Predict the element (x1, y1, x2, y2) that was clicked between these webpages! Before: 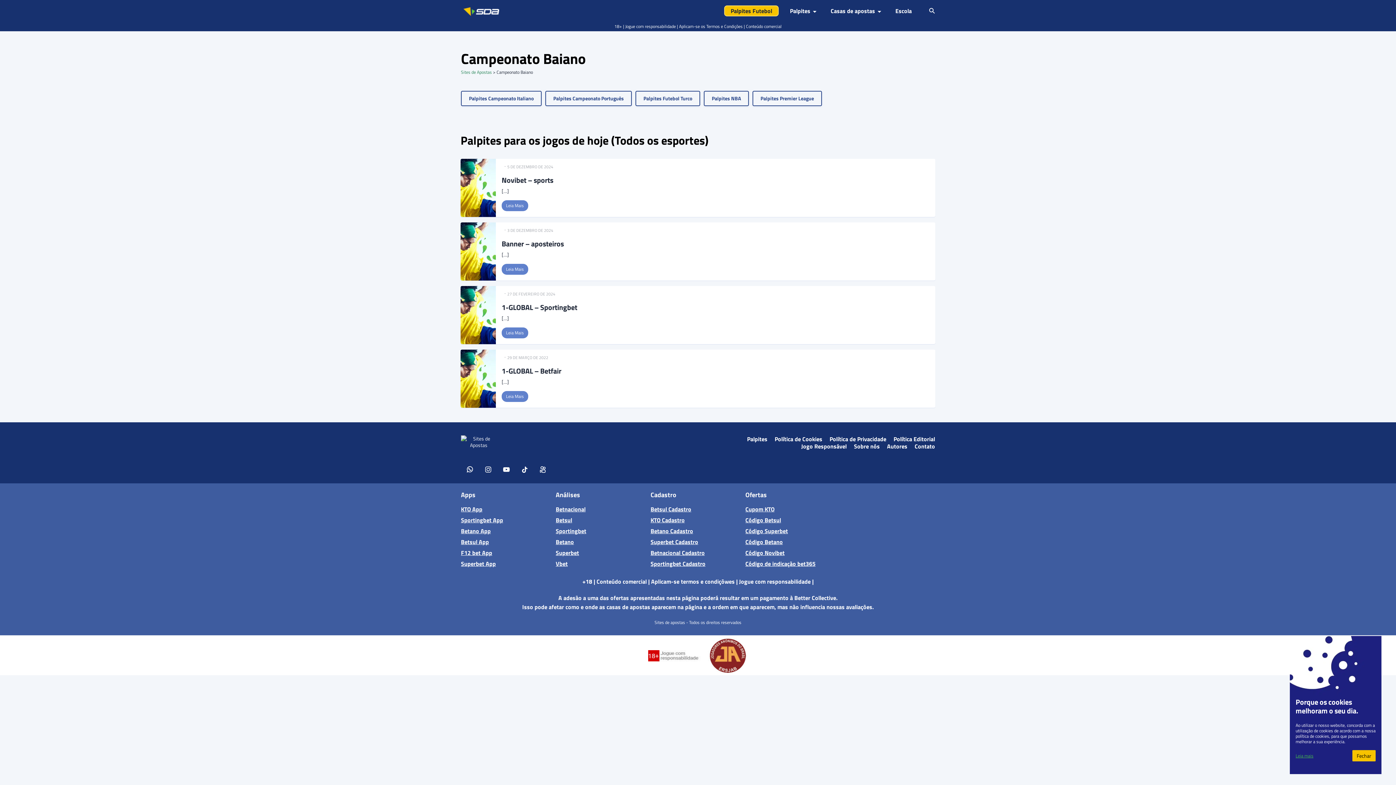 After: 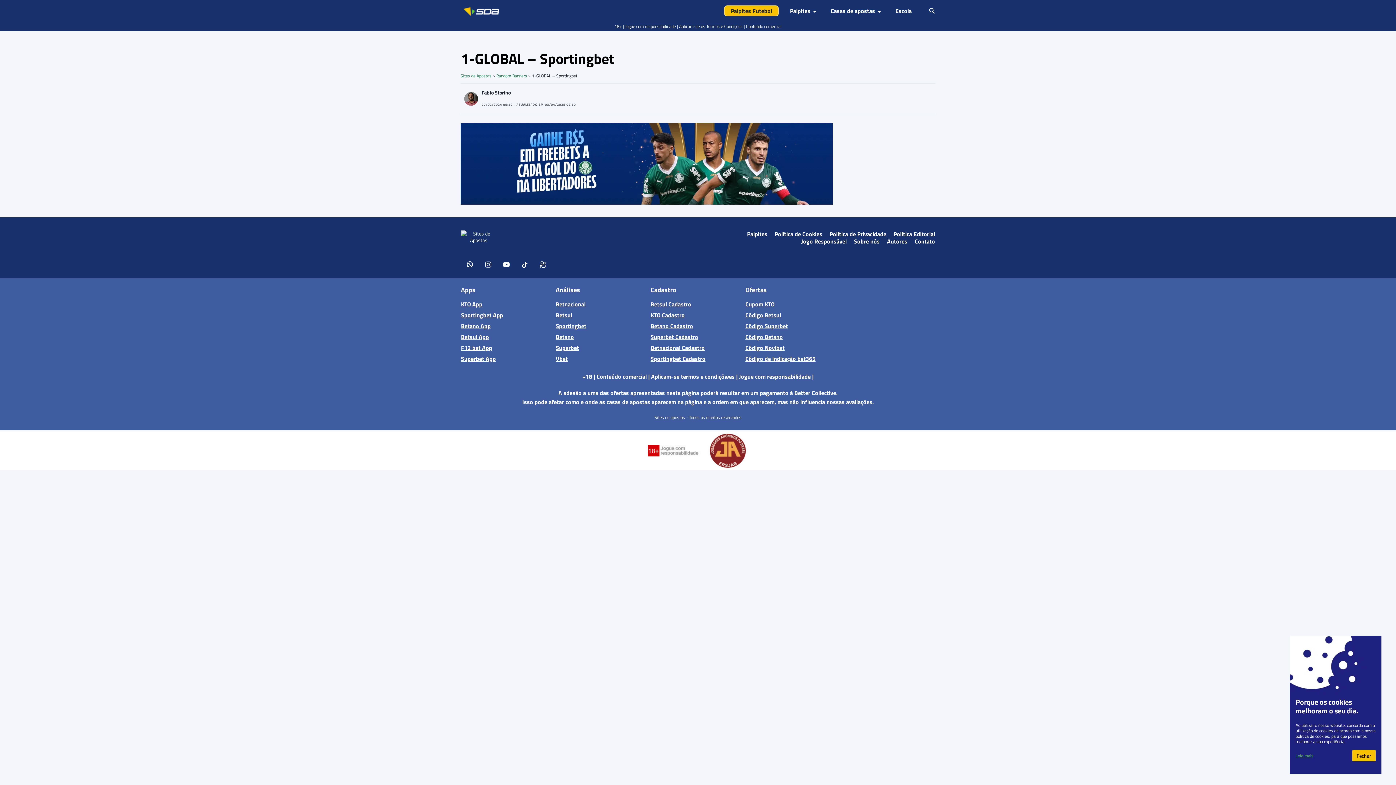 Action: label: 1-GLOBAL – Sportingbet bbox: (501, 301, 577, 313)